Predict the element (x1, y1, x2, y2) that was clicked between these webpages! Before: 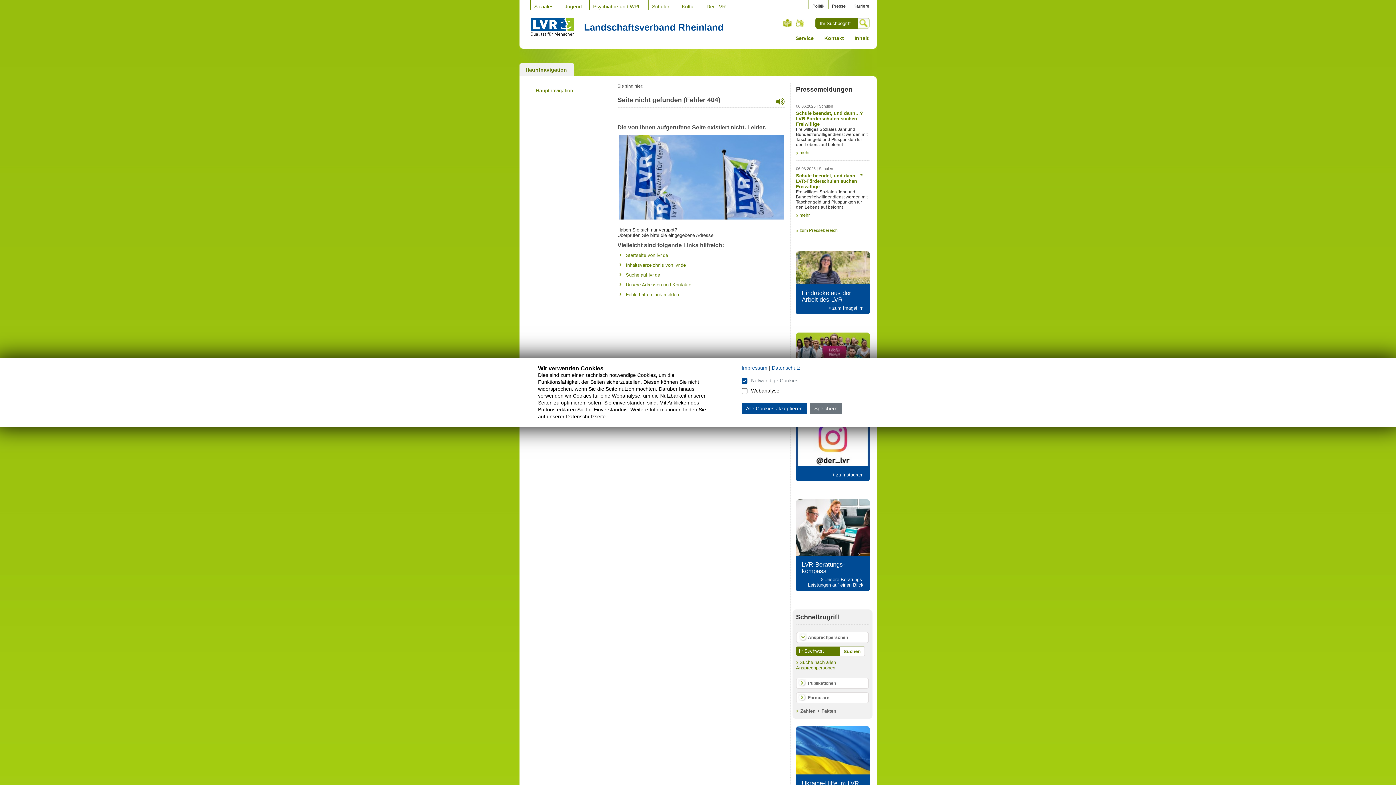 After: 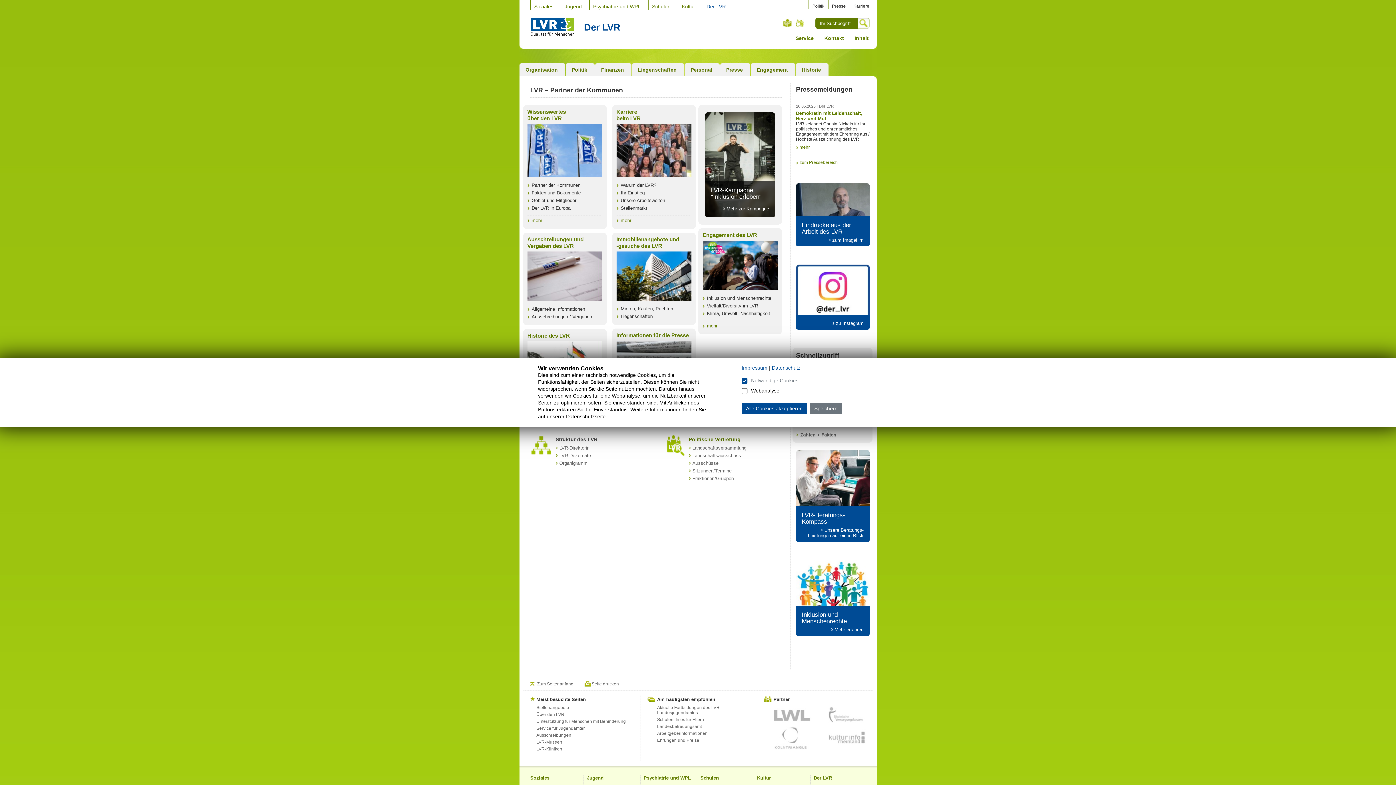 Action: bbox: (706, 0, 726, 9) label: Der LVR